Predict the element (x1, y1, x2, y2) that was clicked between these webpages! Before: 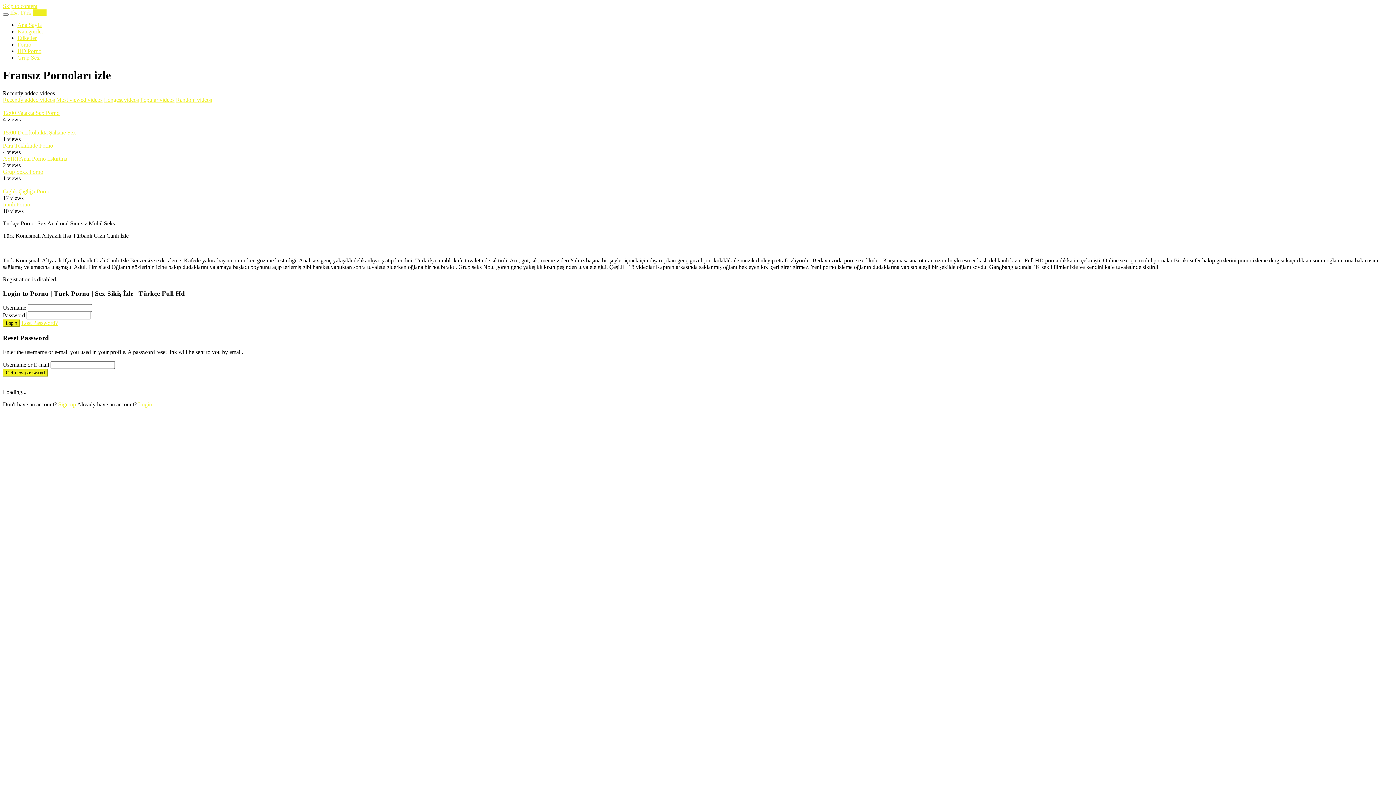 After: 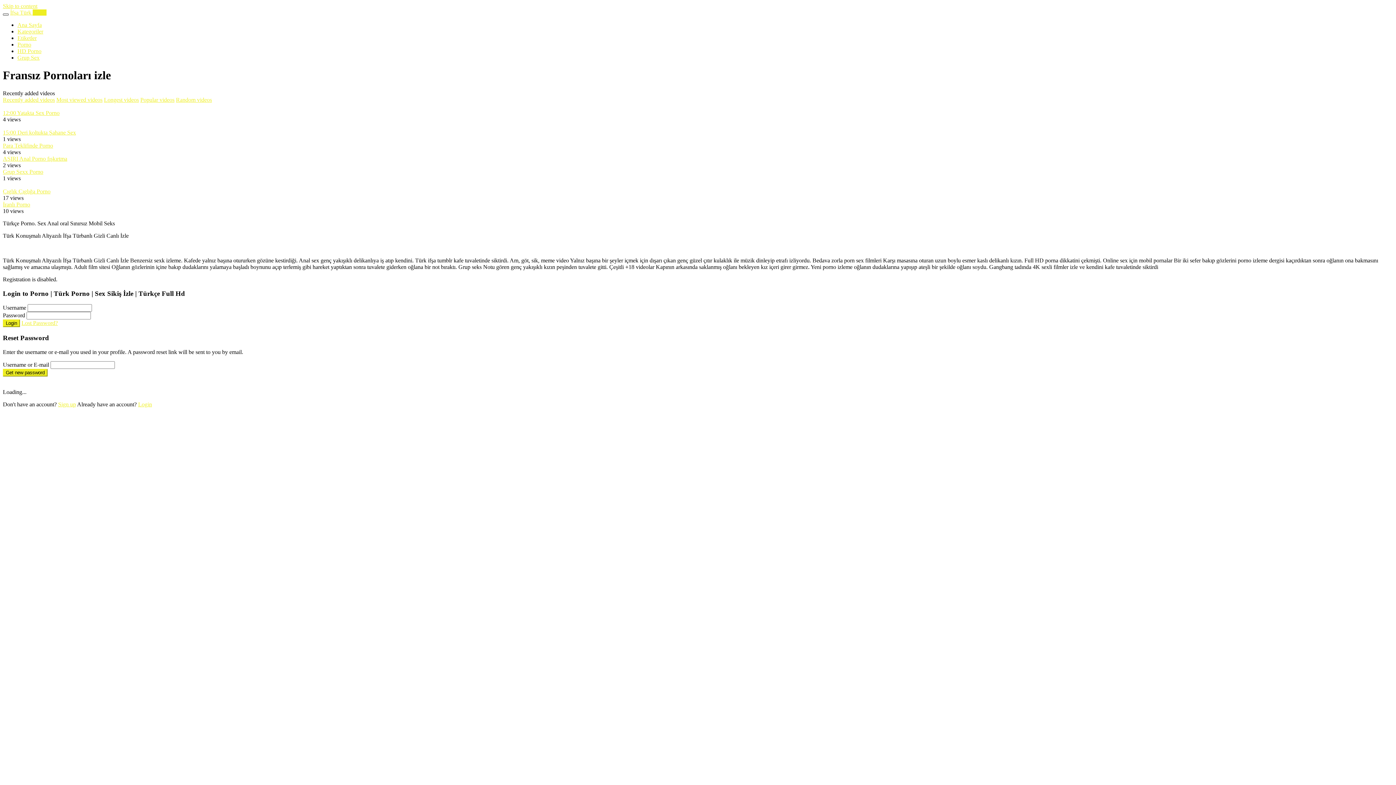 Action: label: Toggle navigation bbox: (2, 13, 8, 15)